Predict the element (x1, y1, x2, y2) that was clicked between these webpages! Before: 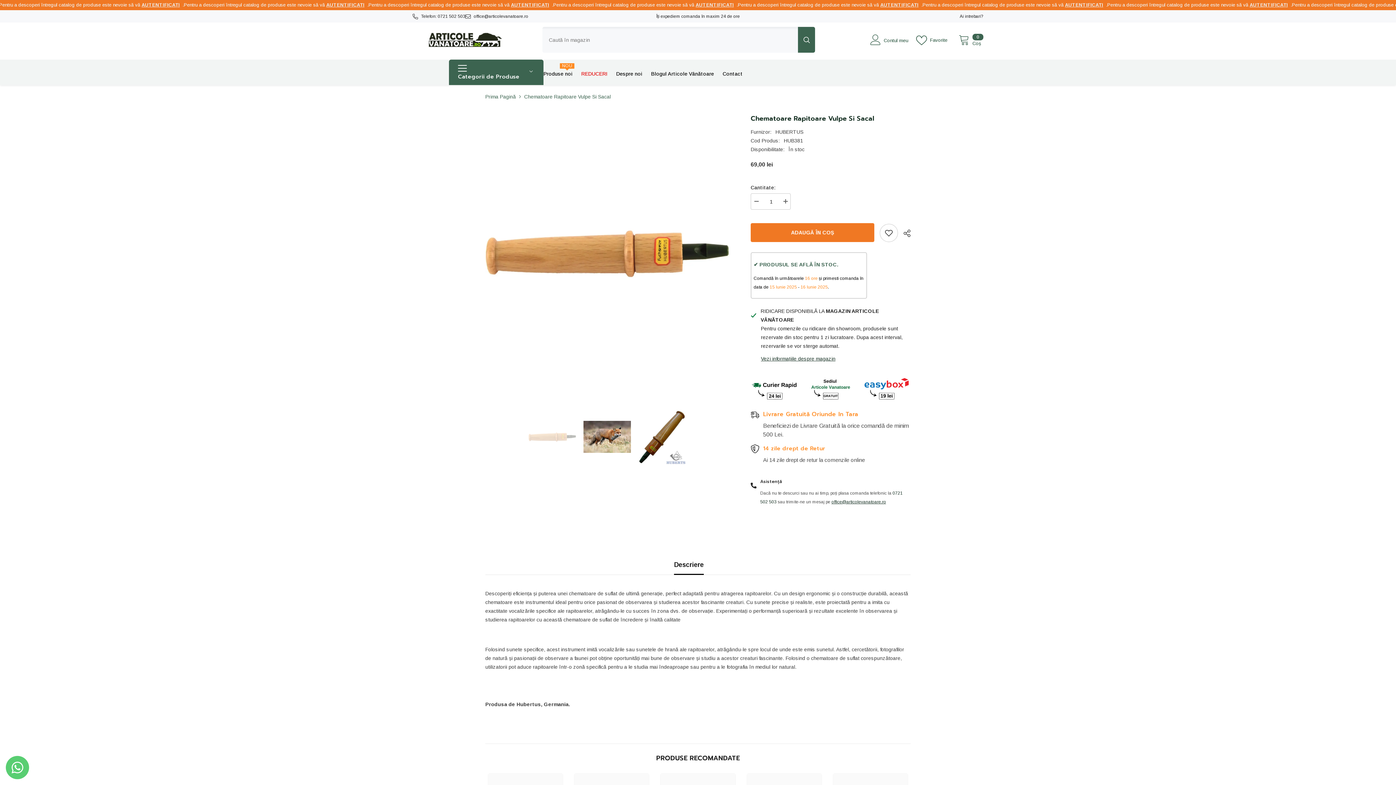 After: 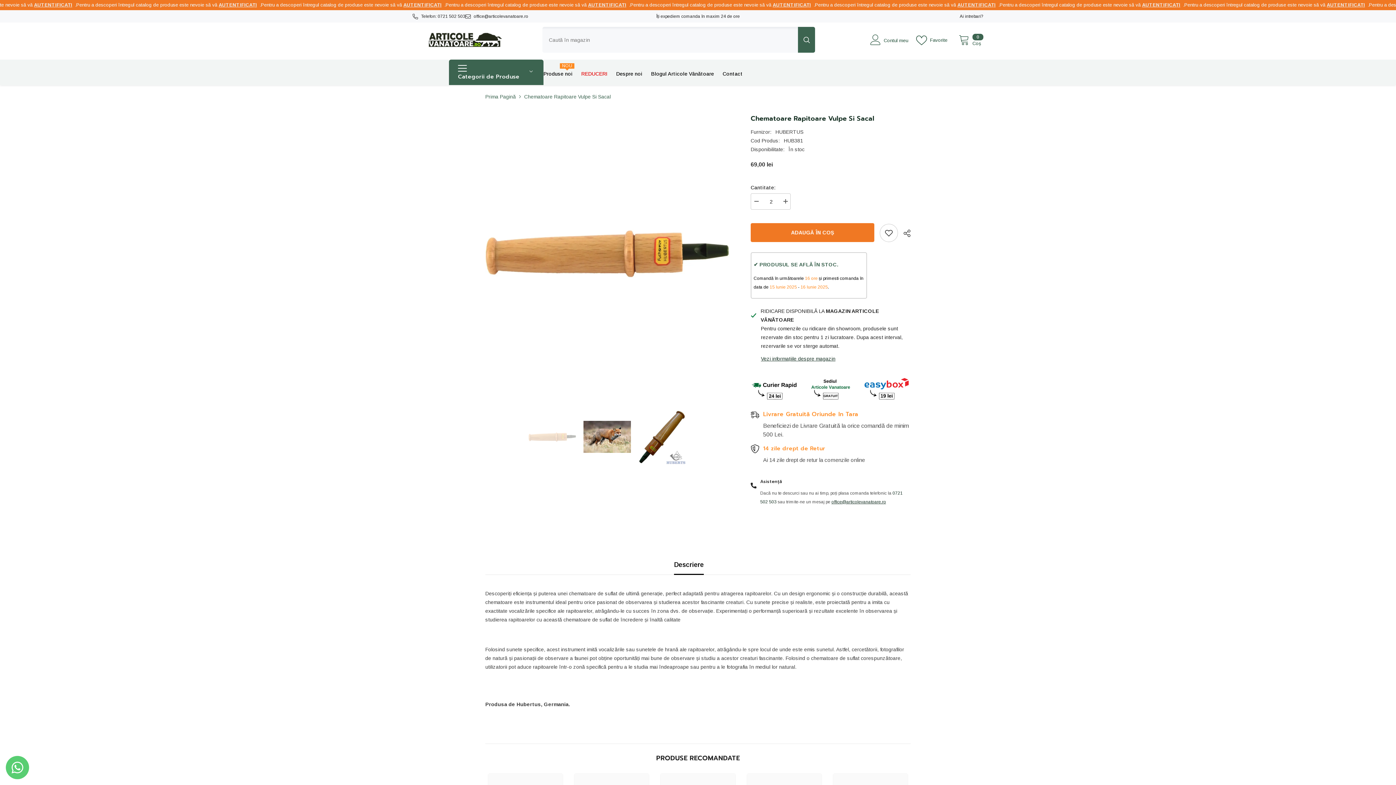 Action: label: Creșteți cantitatea pentru Chematoare rapitoare vulpe si sacal bbox: (780, 193, 790, 209)